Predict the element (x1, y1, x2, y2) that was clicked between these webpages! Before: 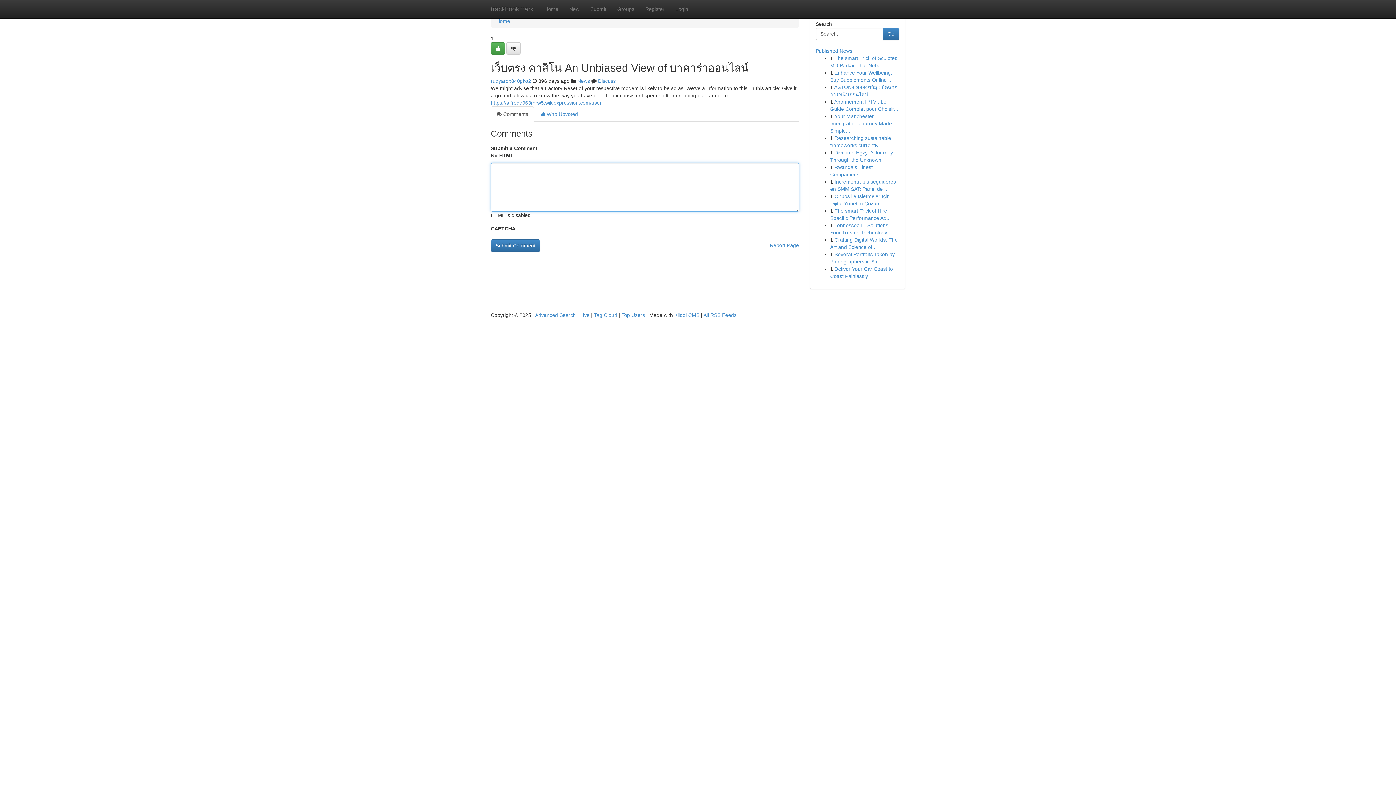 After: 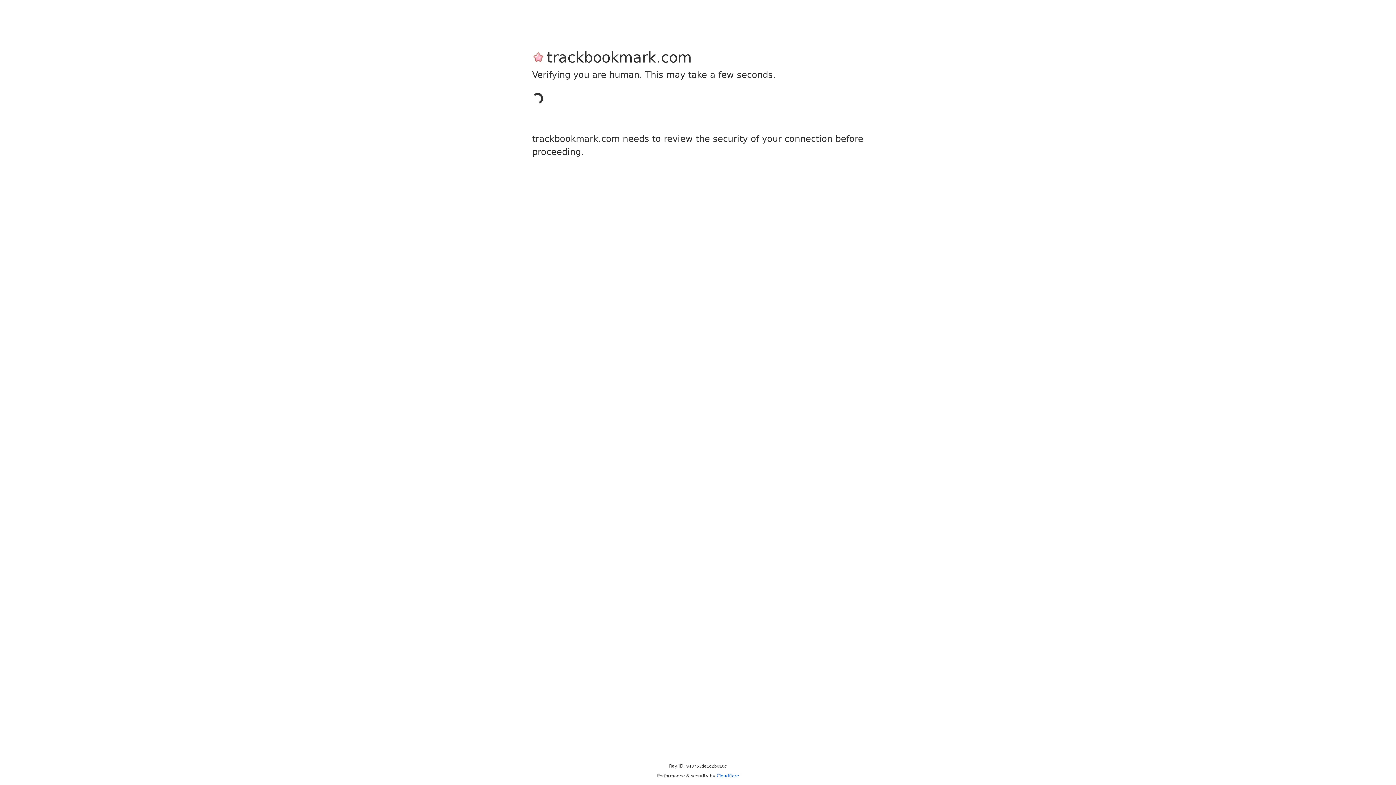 Action: bbox: (640, 0, 670, 18) label: Register